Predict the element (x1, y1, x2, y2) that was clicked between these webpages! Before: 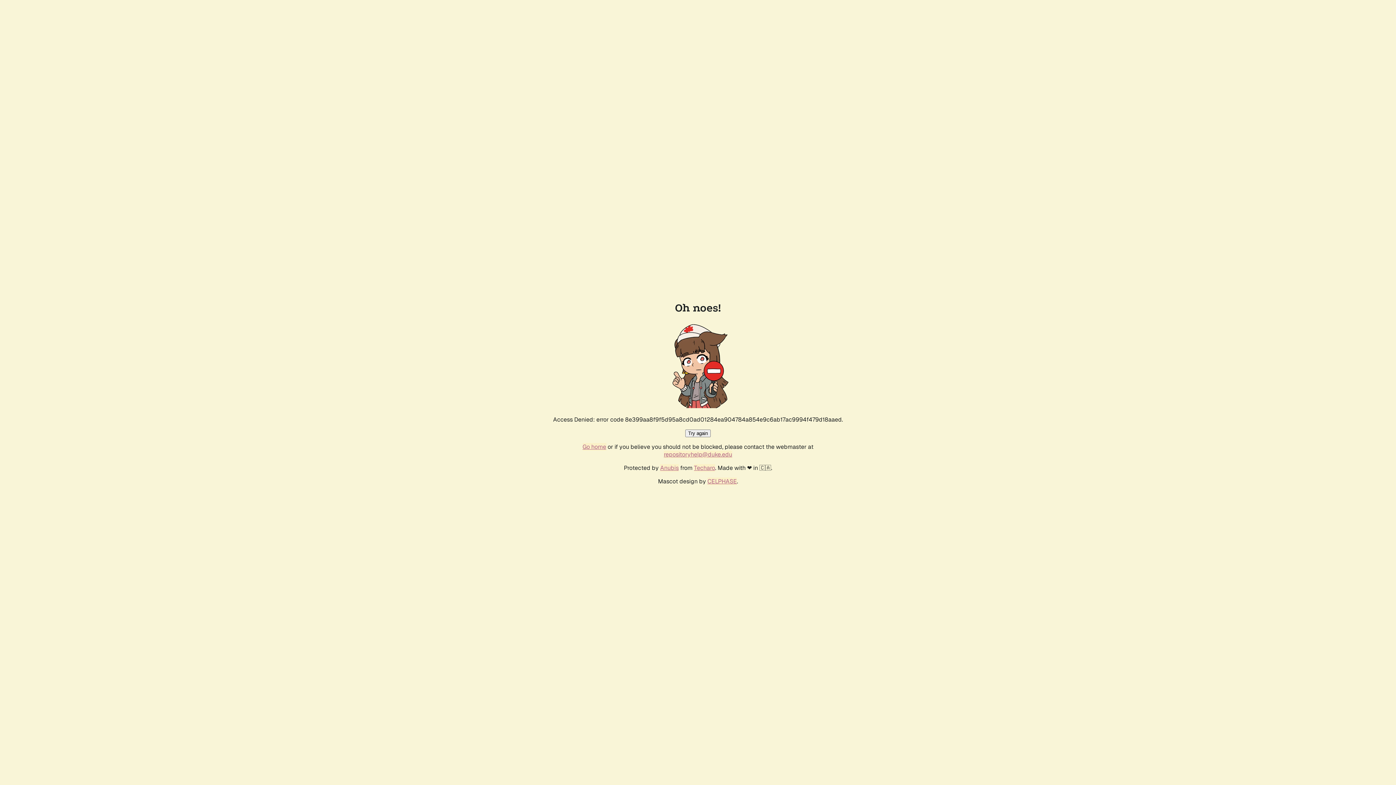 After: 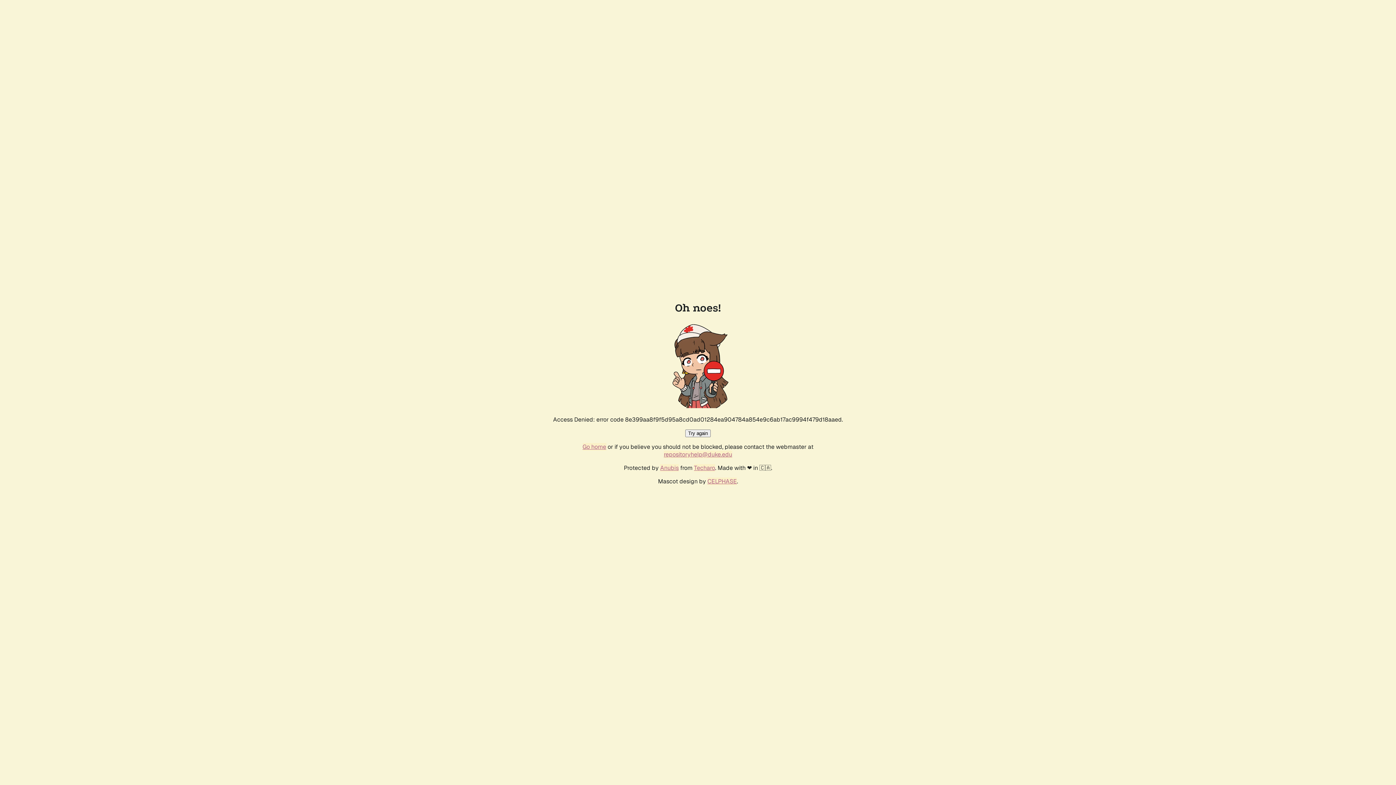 Action: bbox: (582, 443, 606, 450) label: Go home